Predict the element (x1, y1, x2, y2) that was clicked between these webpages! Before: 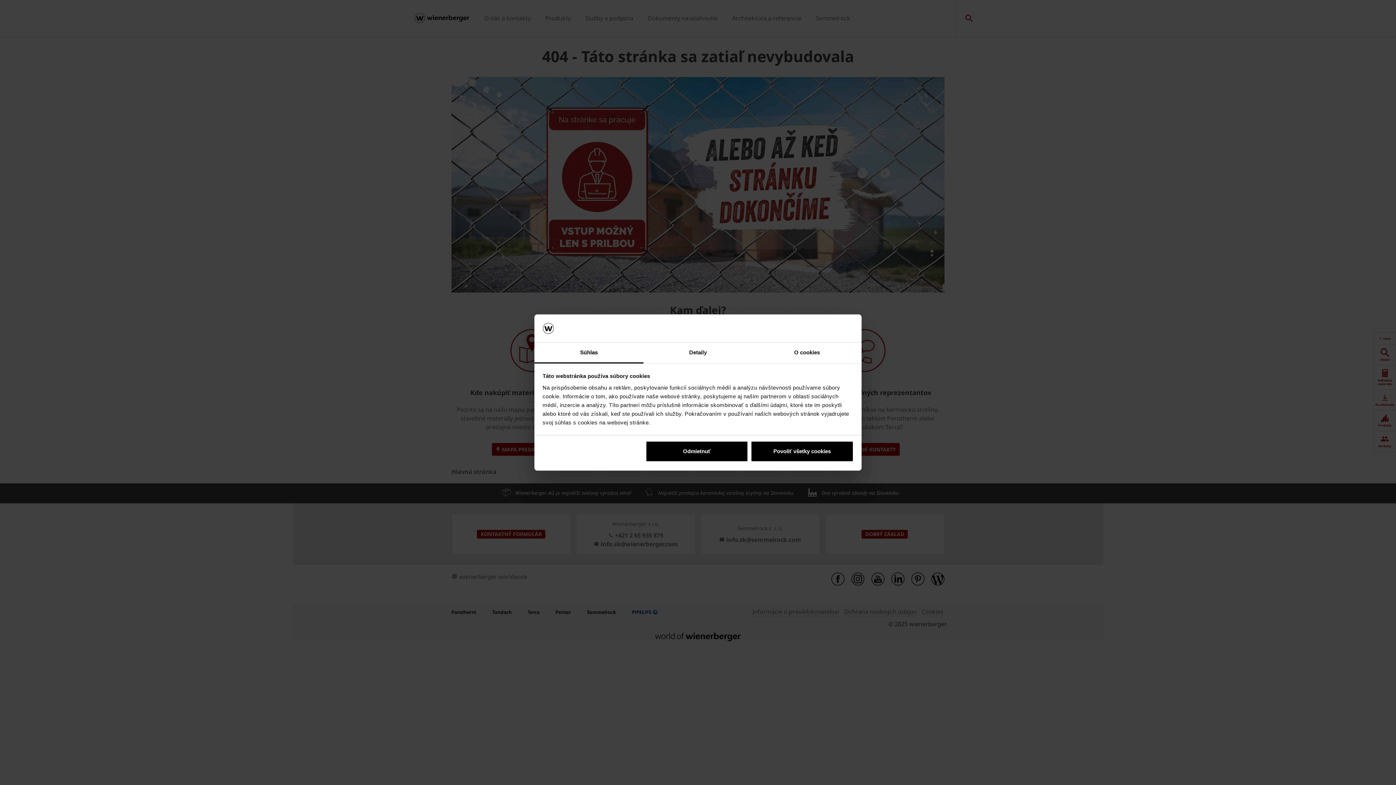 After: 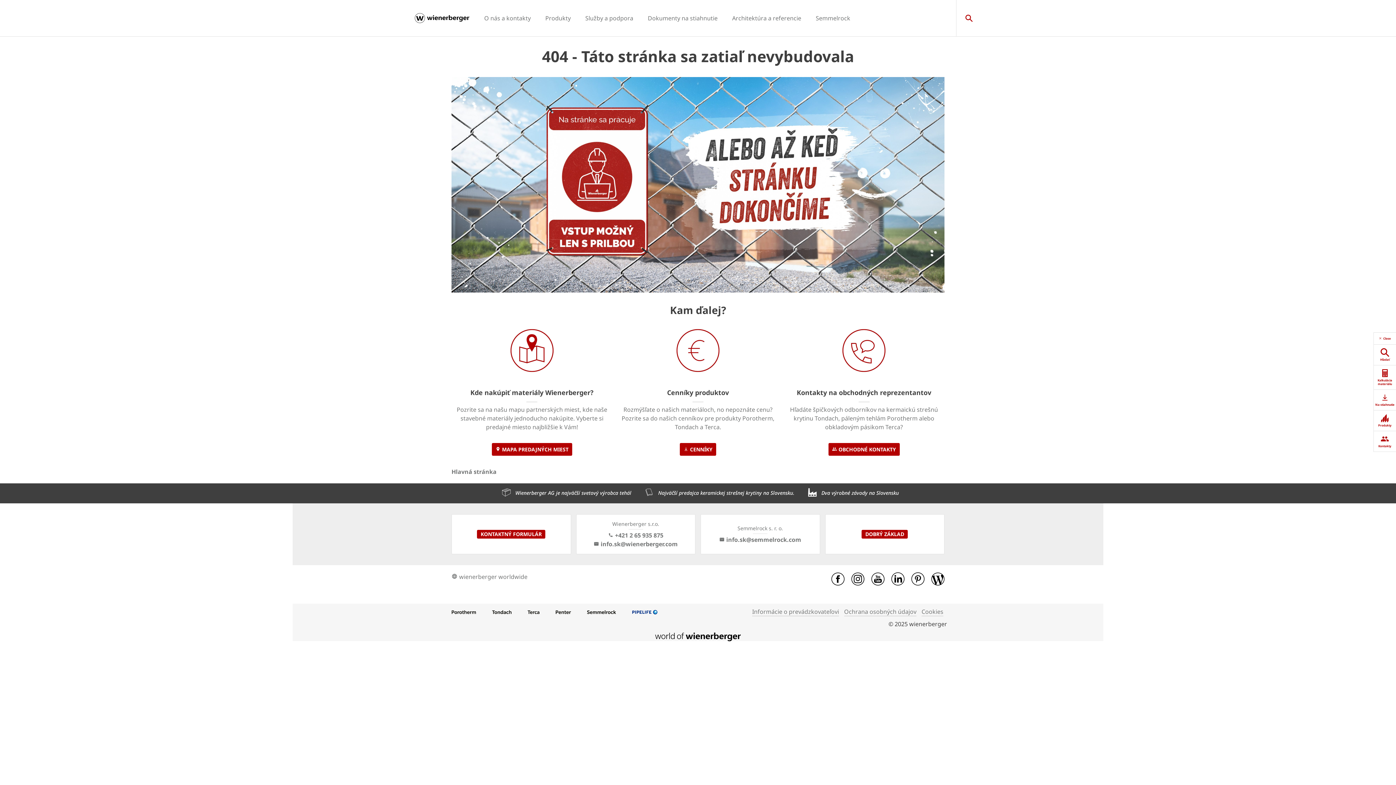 Action: label: Povoliť všetky cookies bbox: (751, 441, 853, 462)